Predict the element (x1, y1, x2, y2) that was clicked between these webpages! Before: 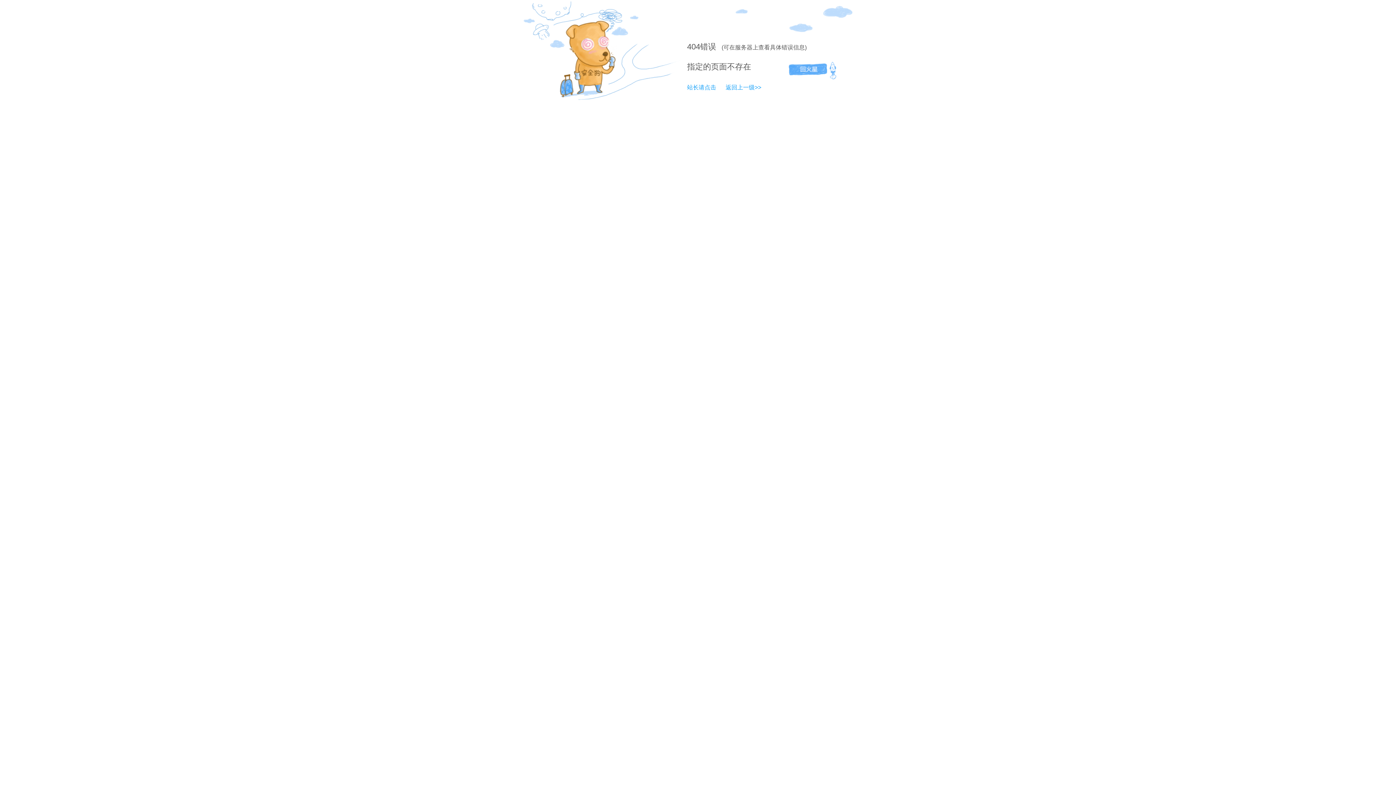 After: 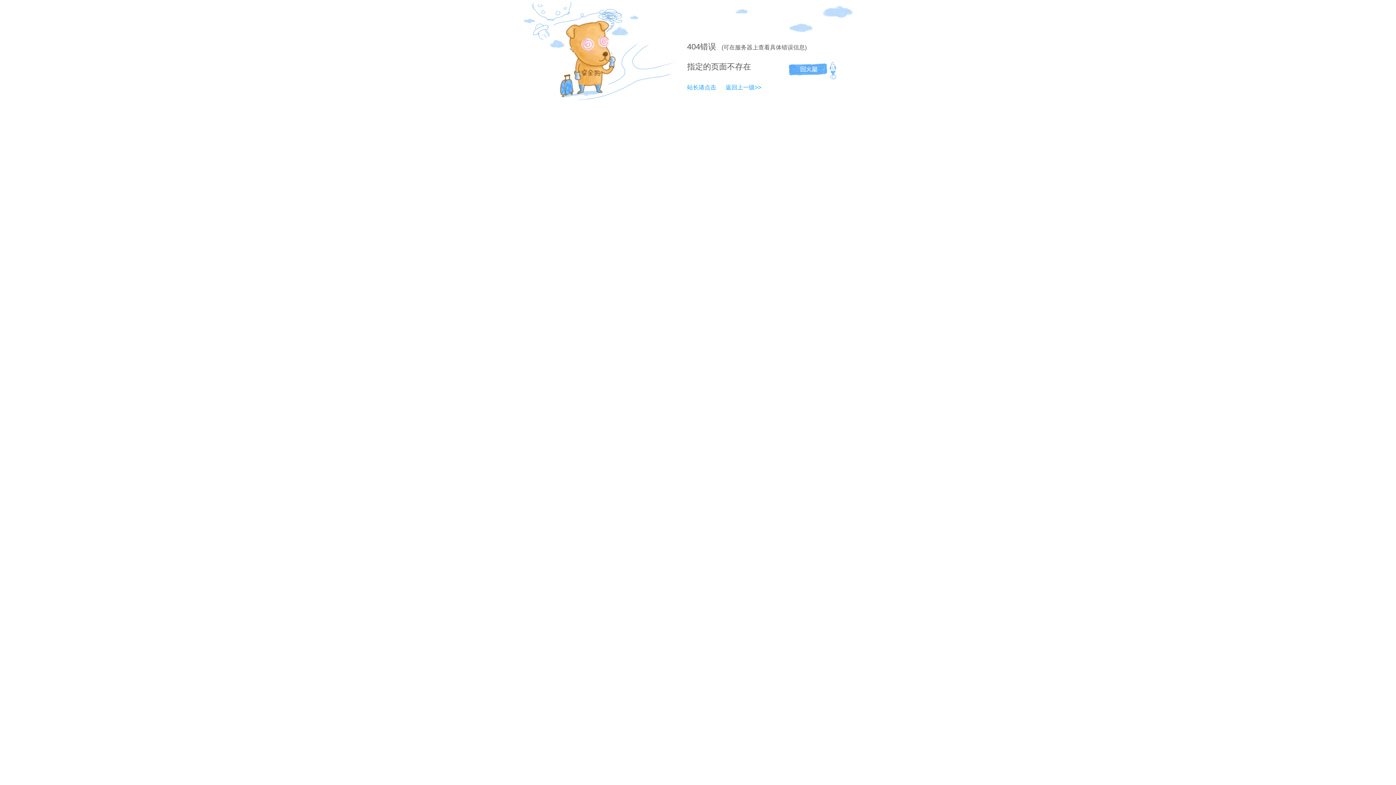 Action: bbox: (687, 42, 700, 51) label: 404